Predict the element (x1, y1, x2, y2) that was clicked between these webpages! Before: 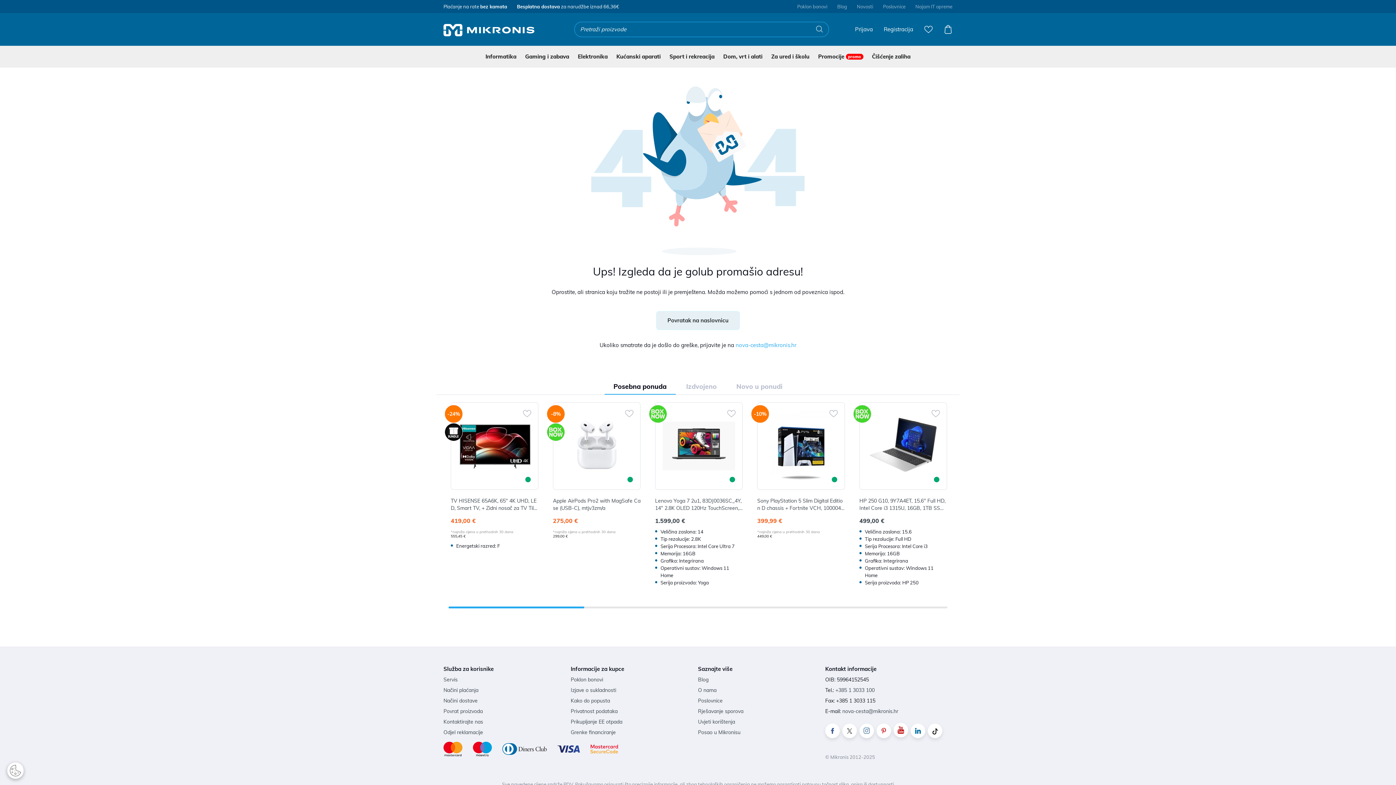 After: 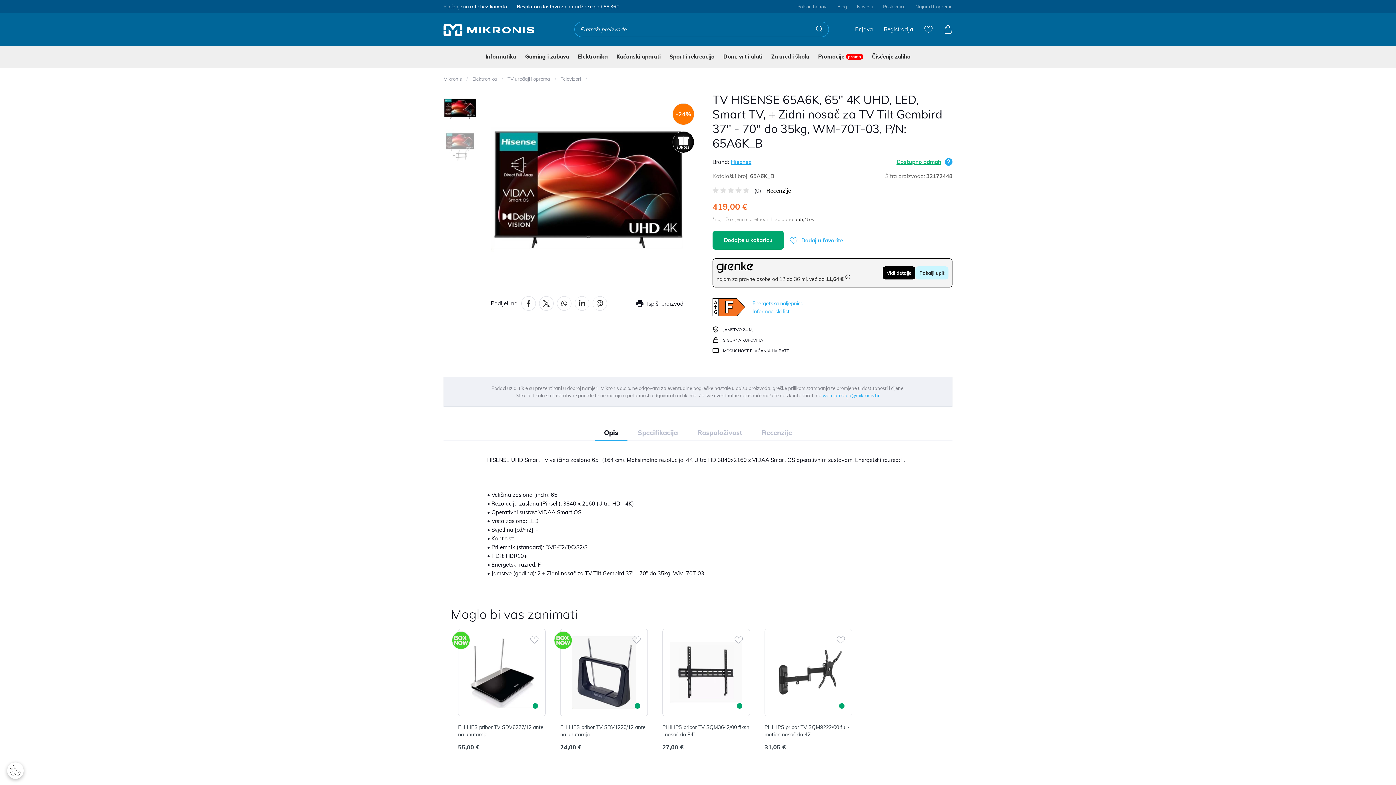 Action: bbox: (450, 517, 476, 524) label: 419,00 €